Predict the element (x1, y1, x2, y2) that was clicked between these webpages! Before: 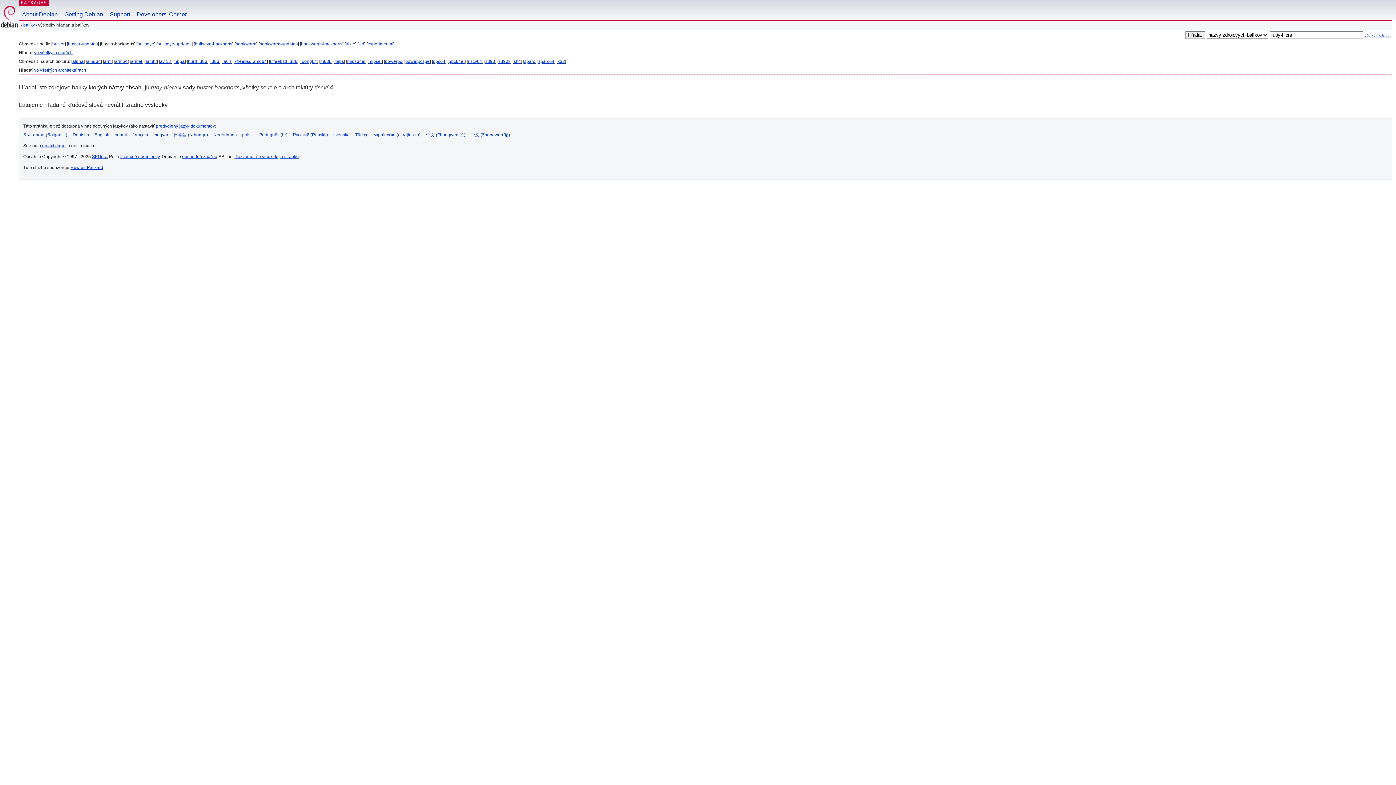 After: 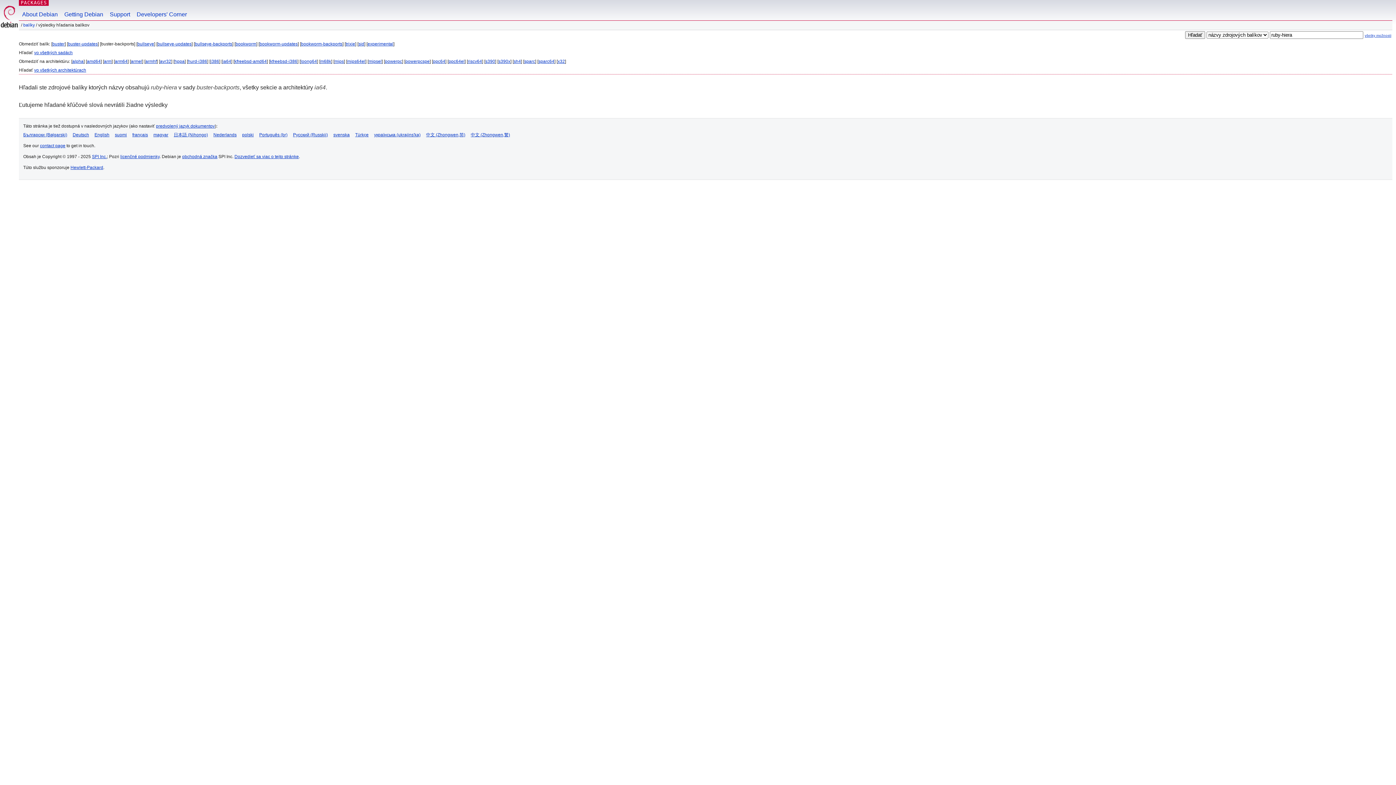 Action: bbox: (222, 58, 231, 64) label: ia64